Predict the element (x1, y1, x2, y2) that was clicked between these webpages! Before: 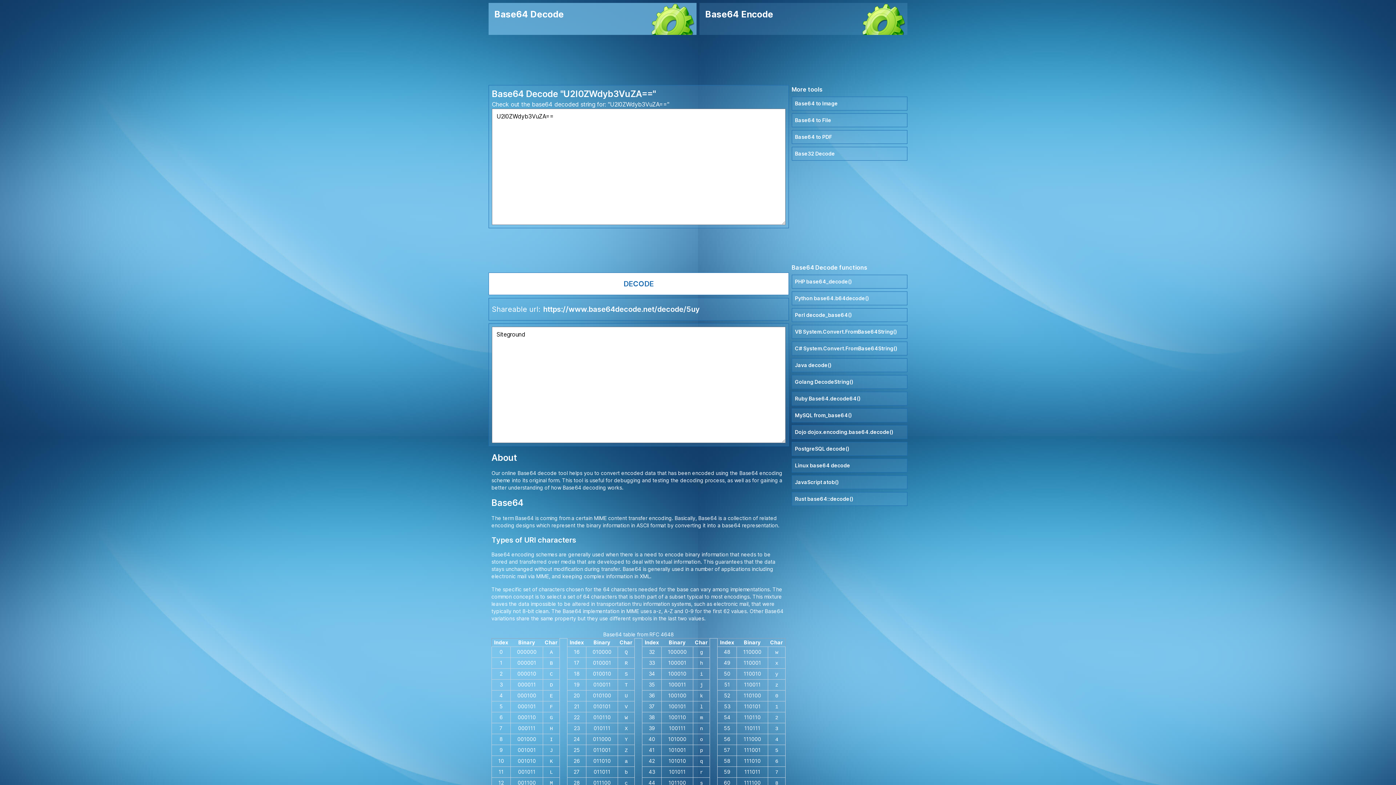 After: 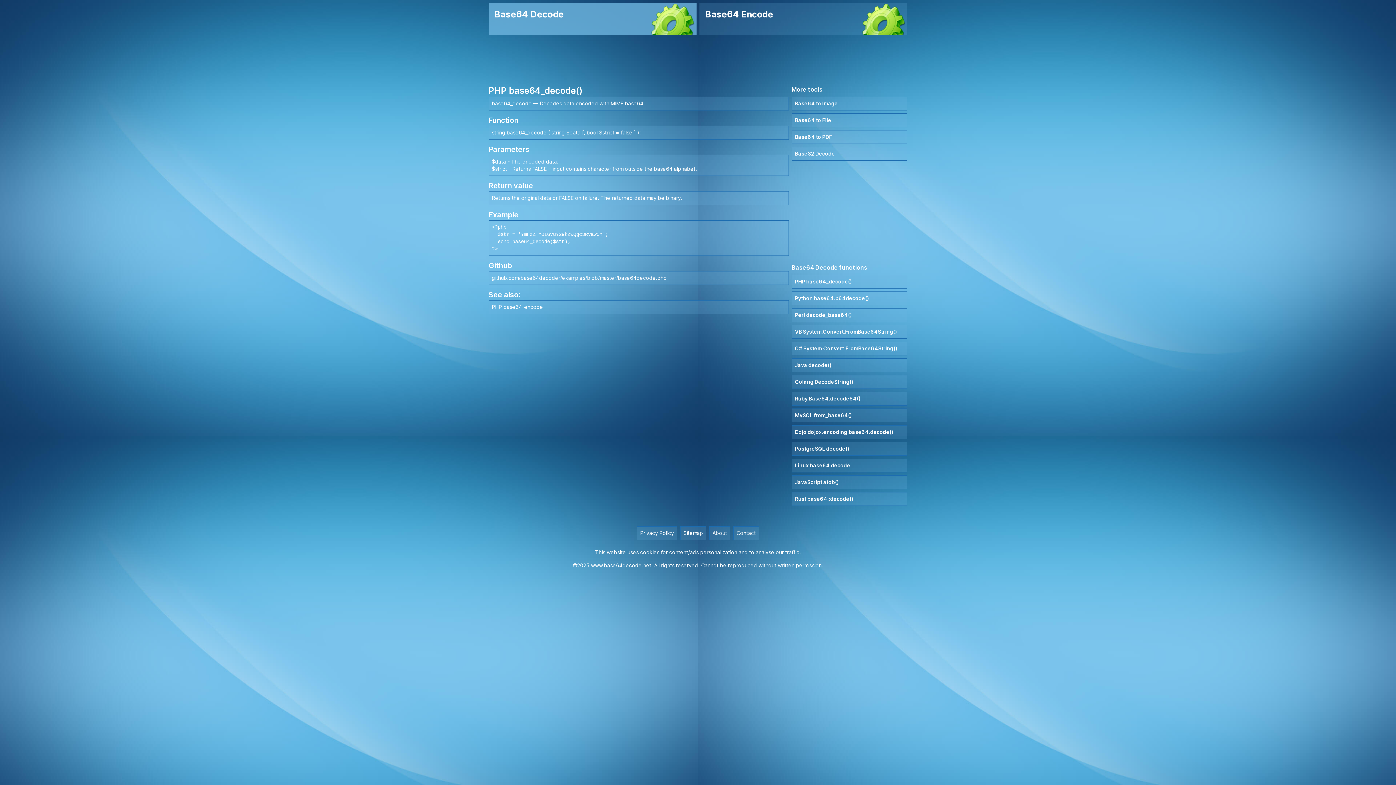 Action: label: PHP base64_decode() bbox: (791, 274, 907, 288)